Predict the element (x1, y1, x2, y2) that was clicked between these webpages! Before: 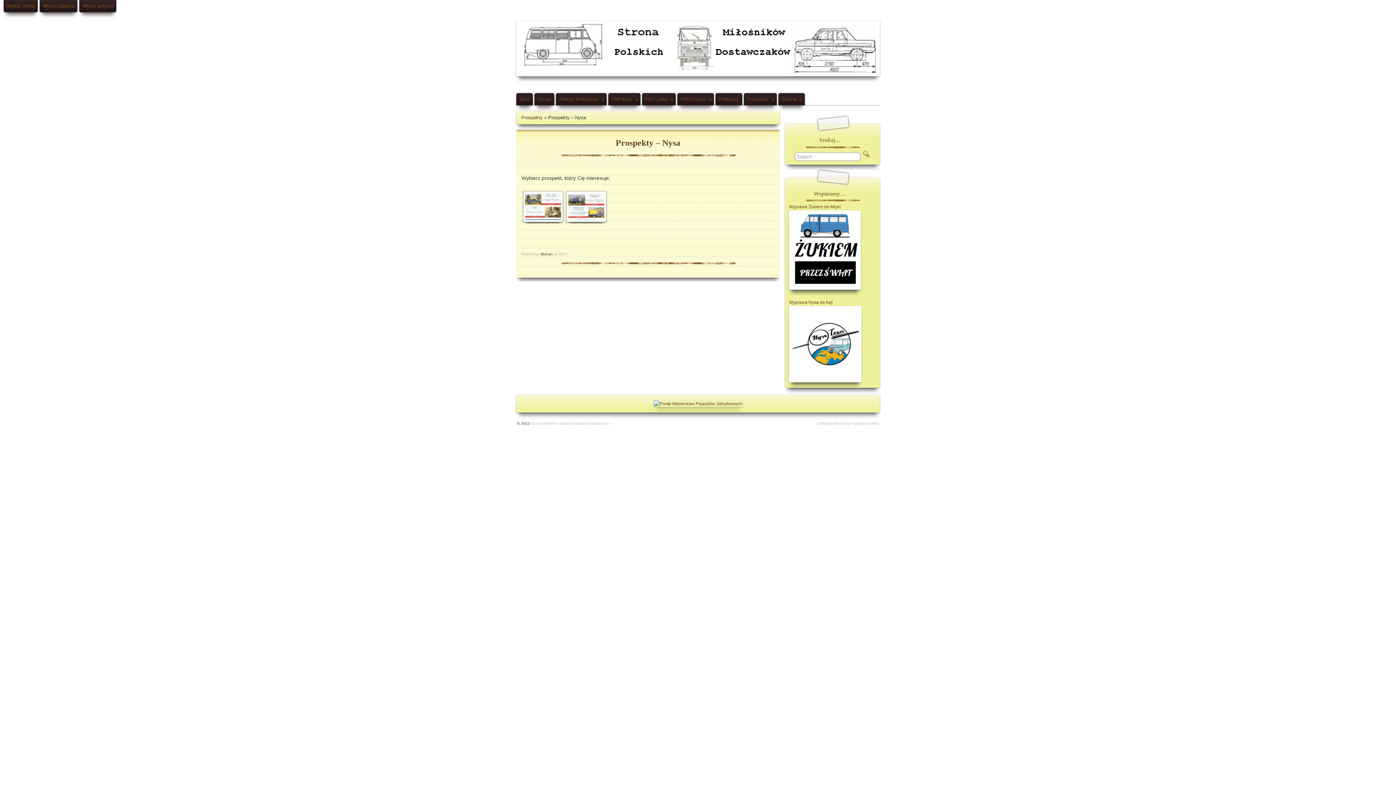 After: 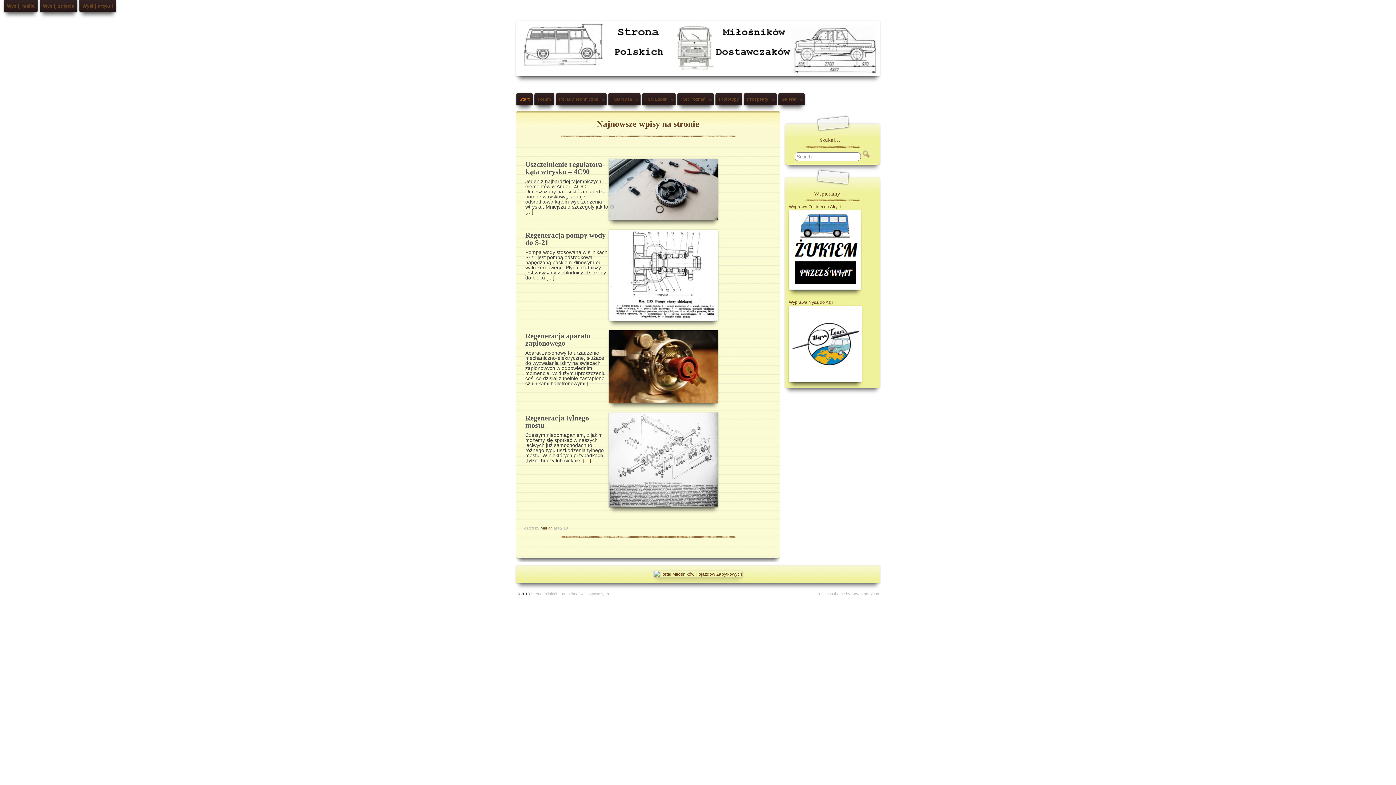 Action: bbox: (516, 63, 880, 79)